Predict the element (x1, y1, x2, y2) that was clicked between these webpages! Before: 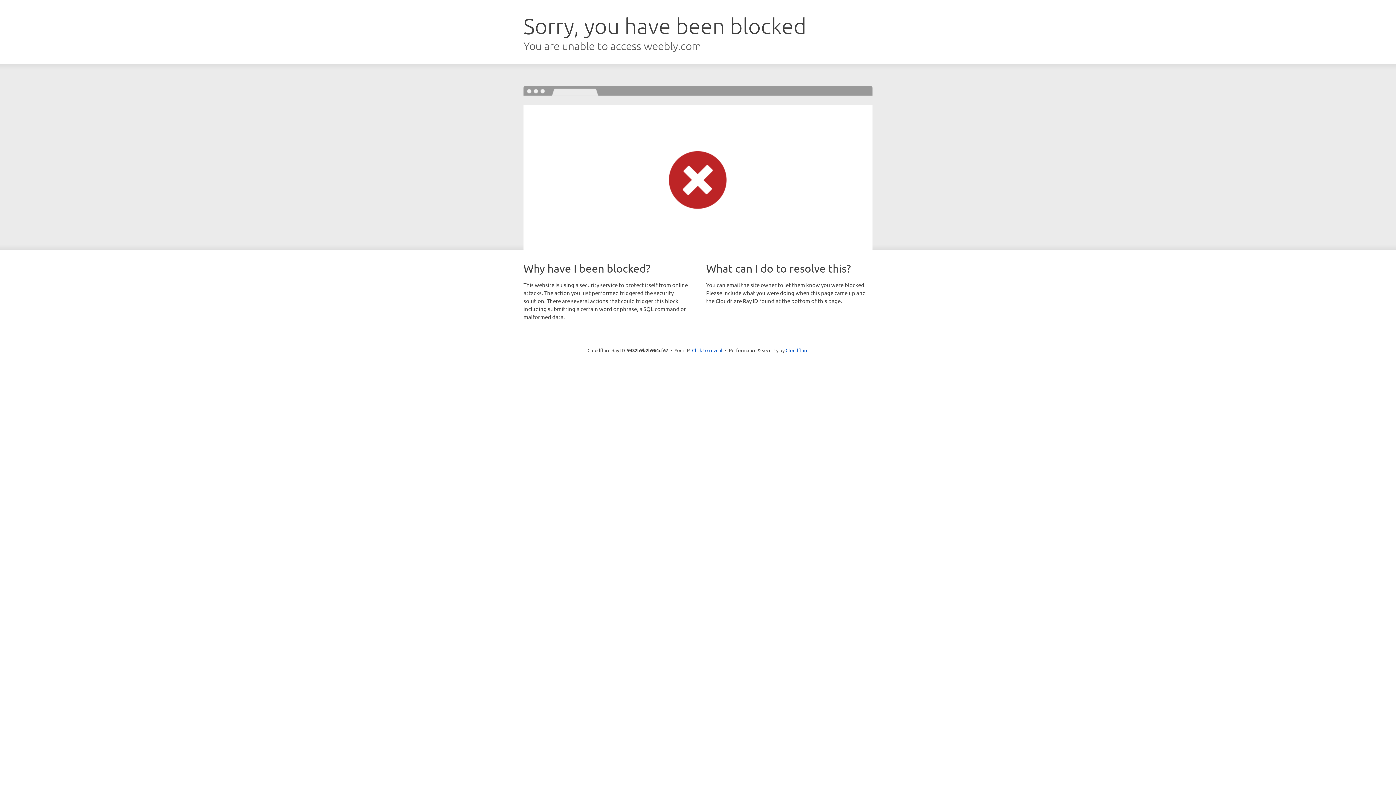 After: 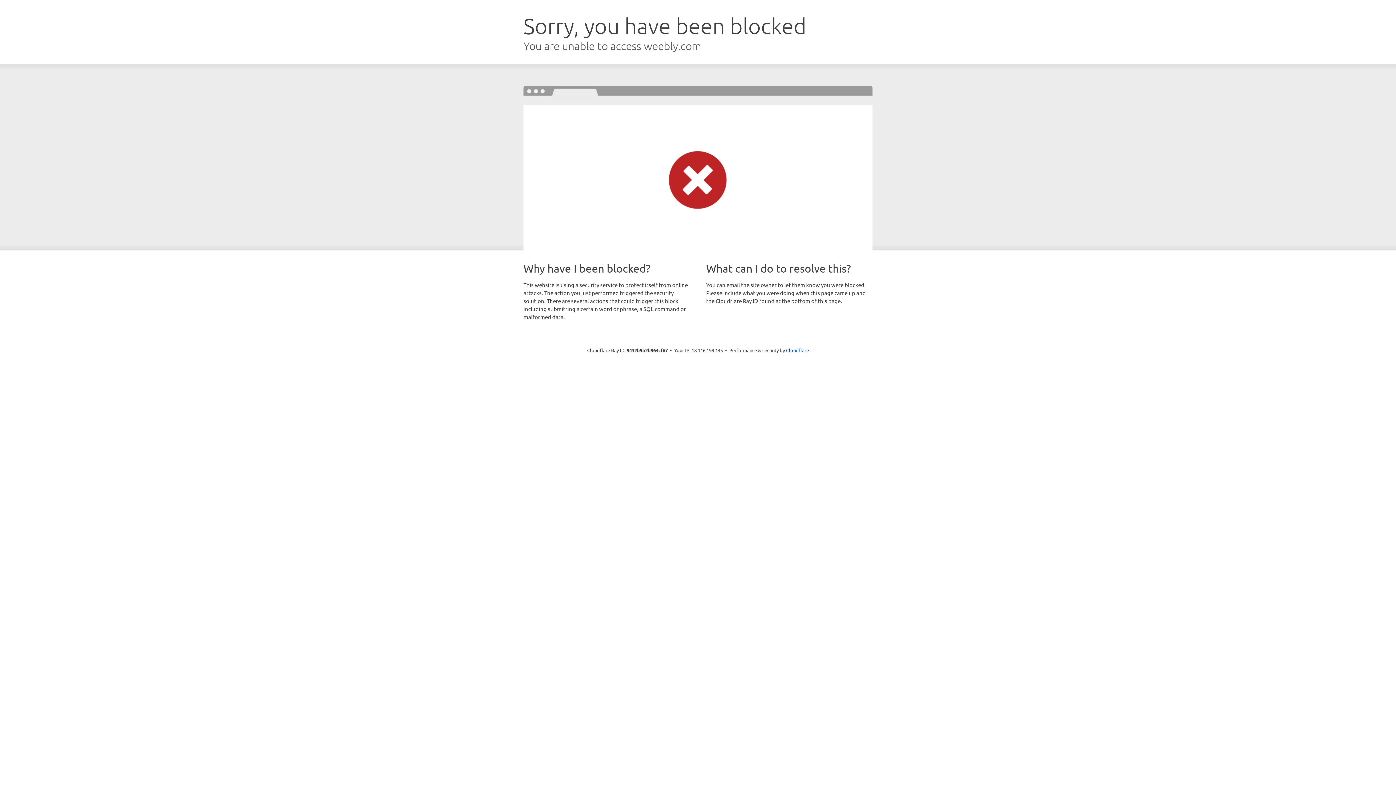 Action: label: Click to reveal bbox: (692, 346, 722, 353)